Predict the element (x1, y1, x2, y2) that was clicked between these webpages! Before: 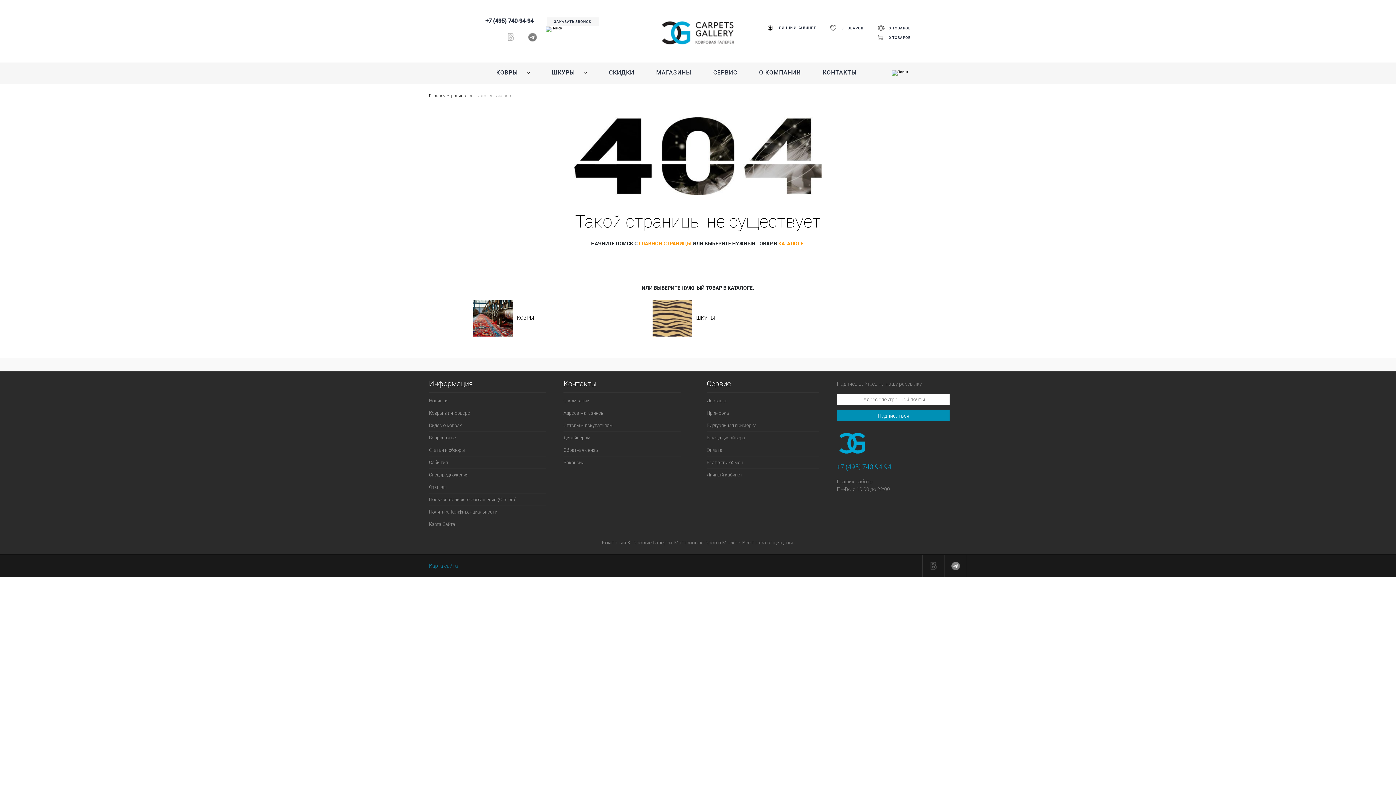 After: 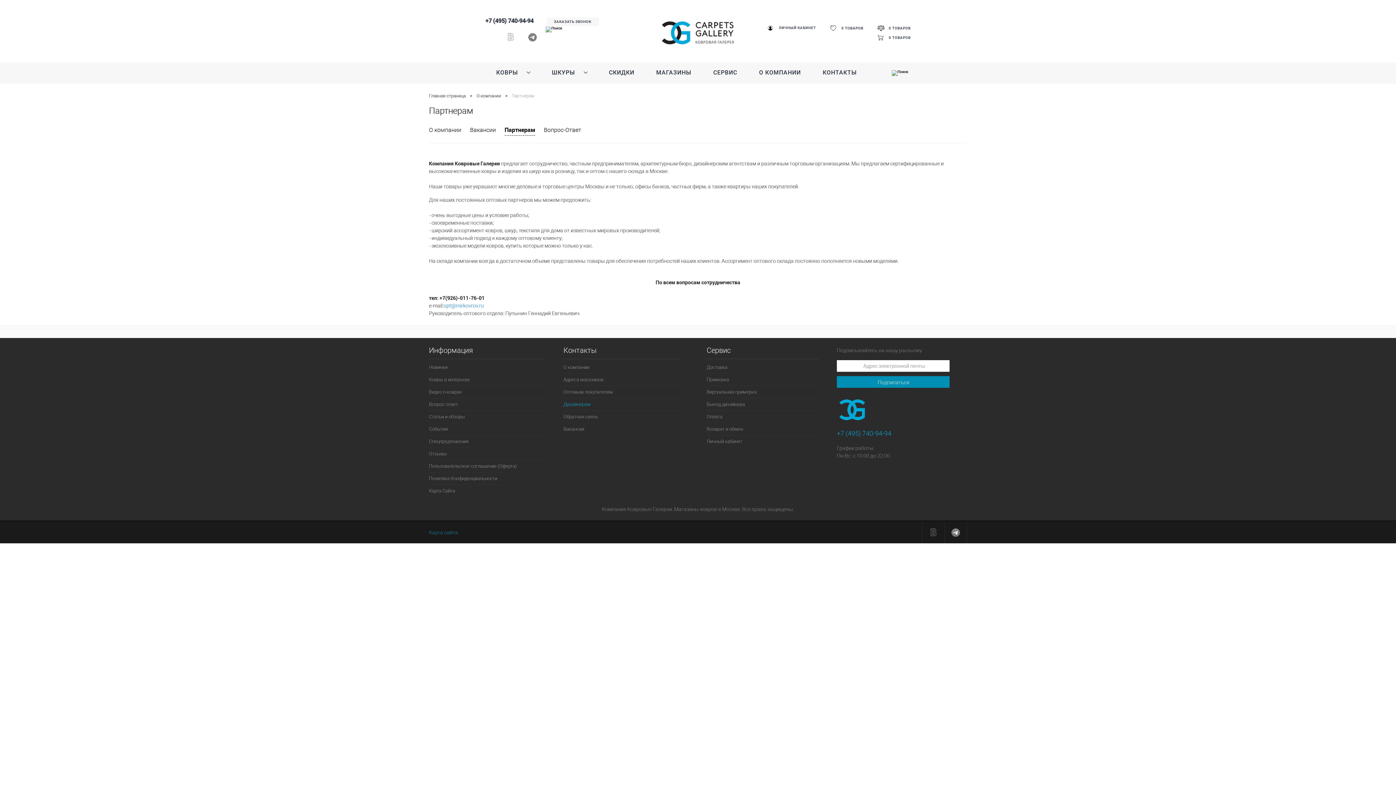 Action: label: Дизайнерам bbox: (563, 432, 680, 444)